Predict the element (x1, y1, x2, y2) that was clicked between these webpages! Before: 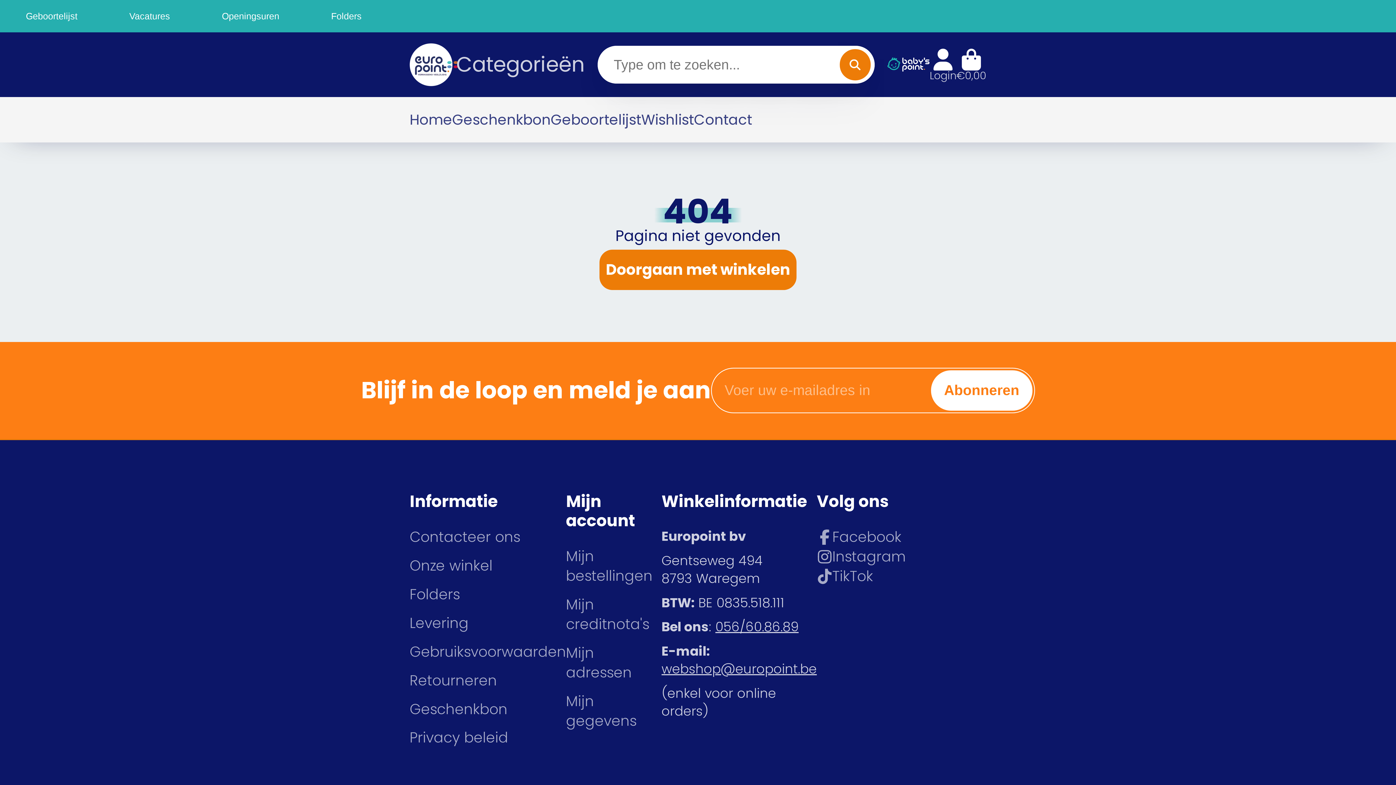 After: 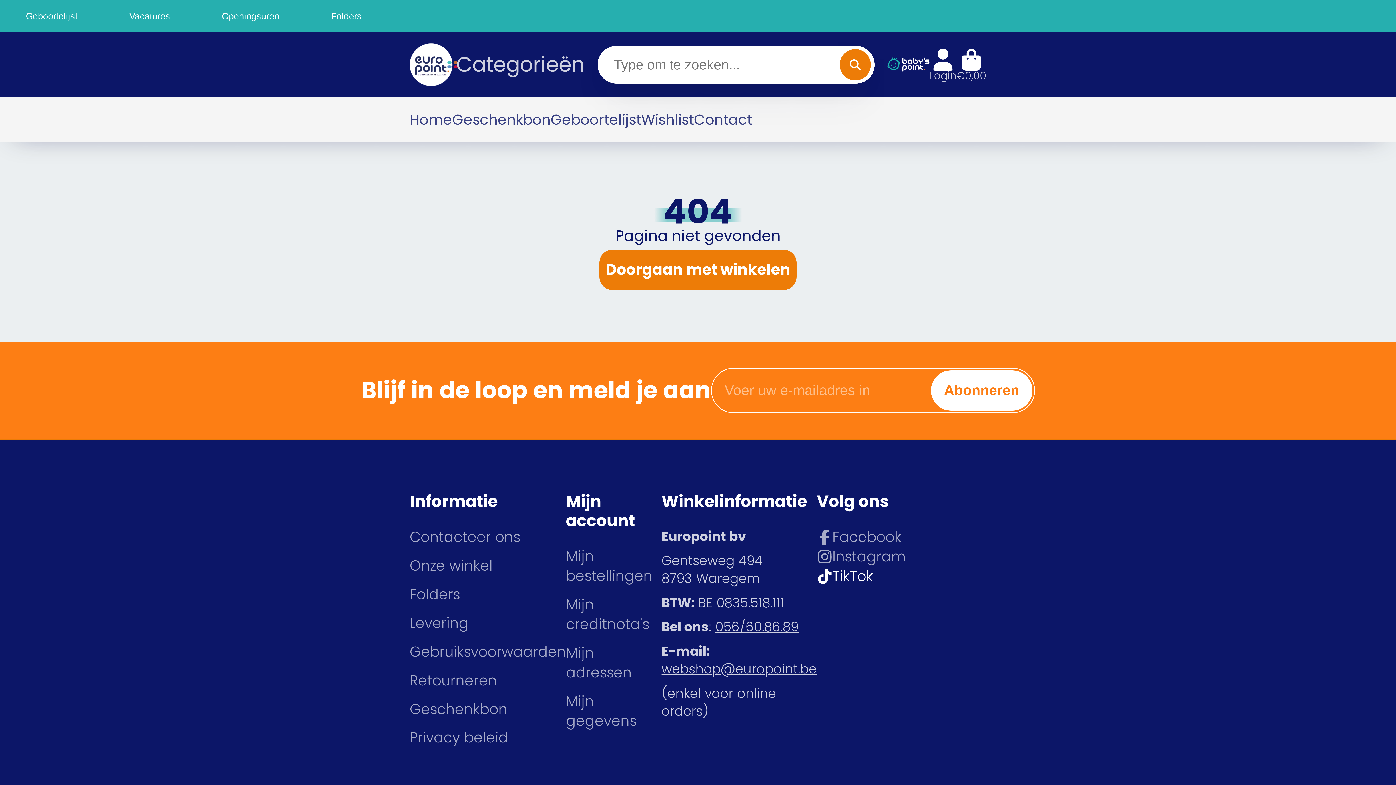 Action: label: TikTok bbox: (817, 566, 912, 586)